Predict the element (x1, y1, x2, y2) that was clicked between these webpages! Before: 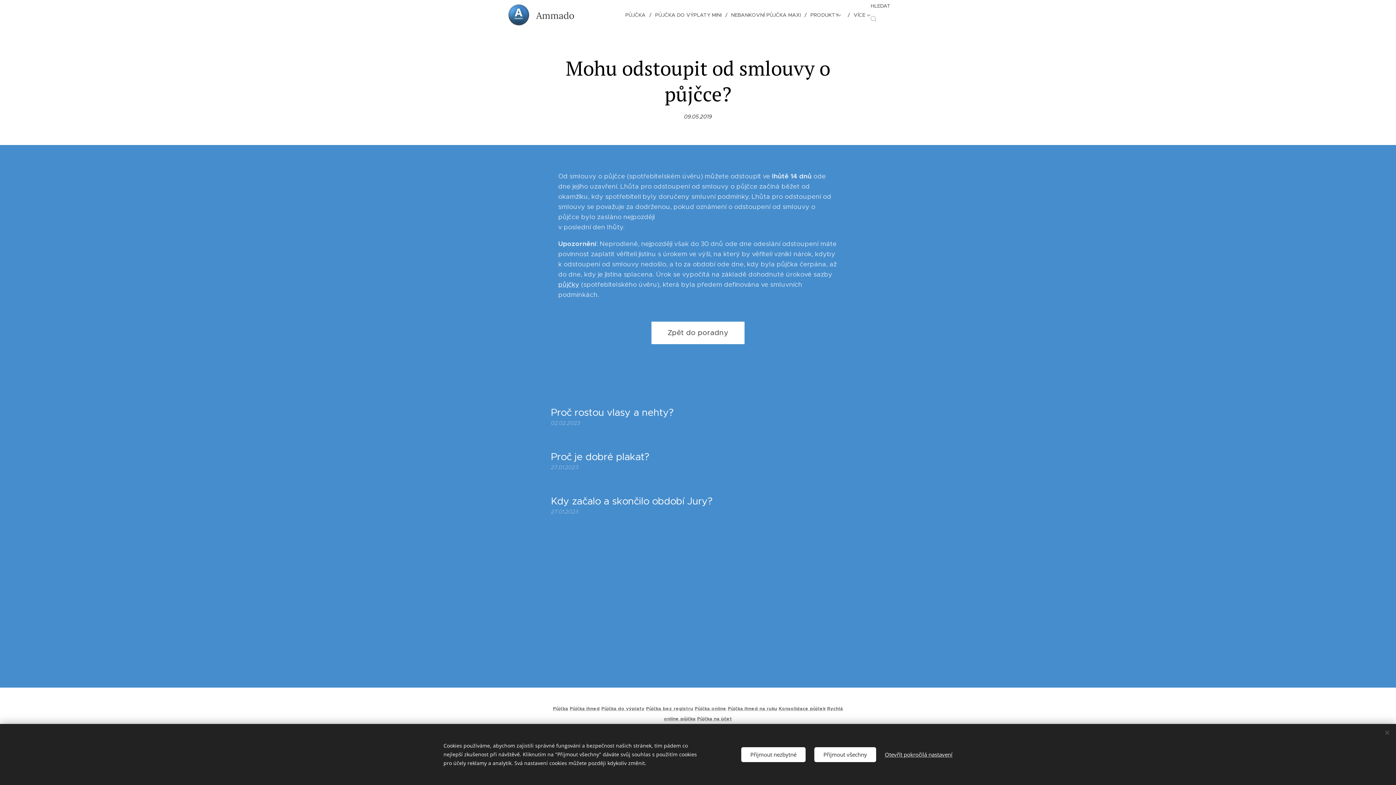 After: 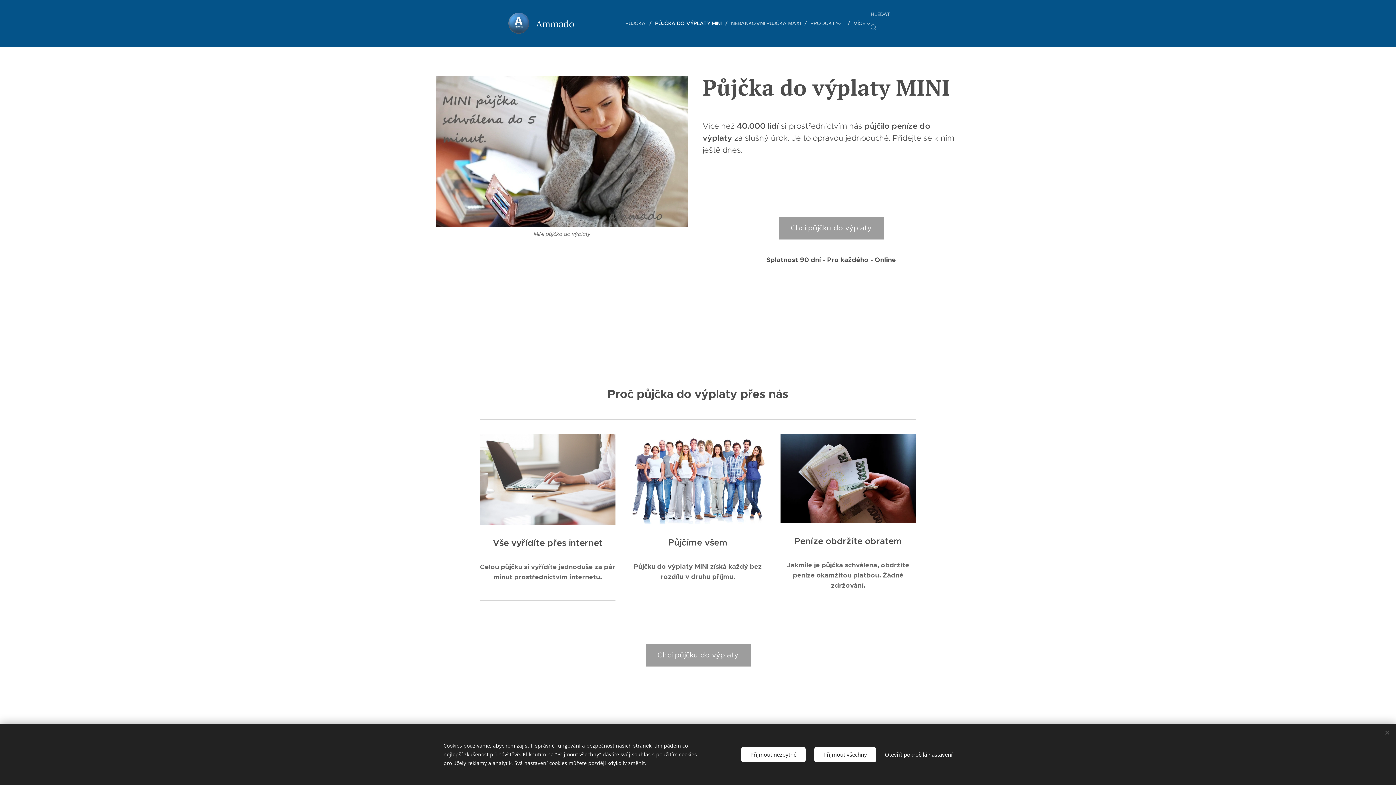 Action: bbox: (651, 5, 727, 24) label: PŮJČKA DO VÝPLATY MINI